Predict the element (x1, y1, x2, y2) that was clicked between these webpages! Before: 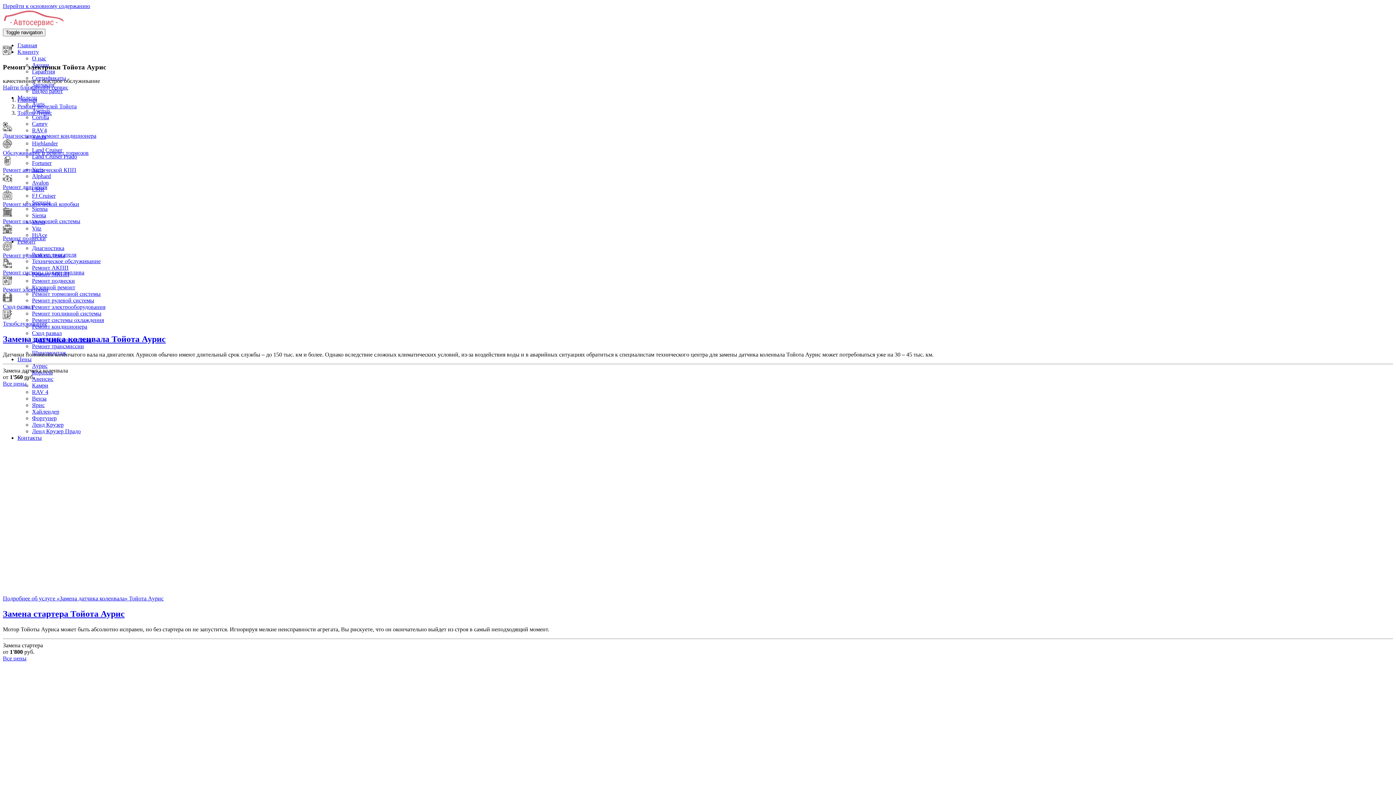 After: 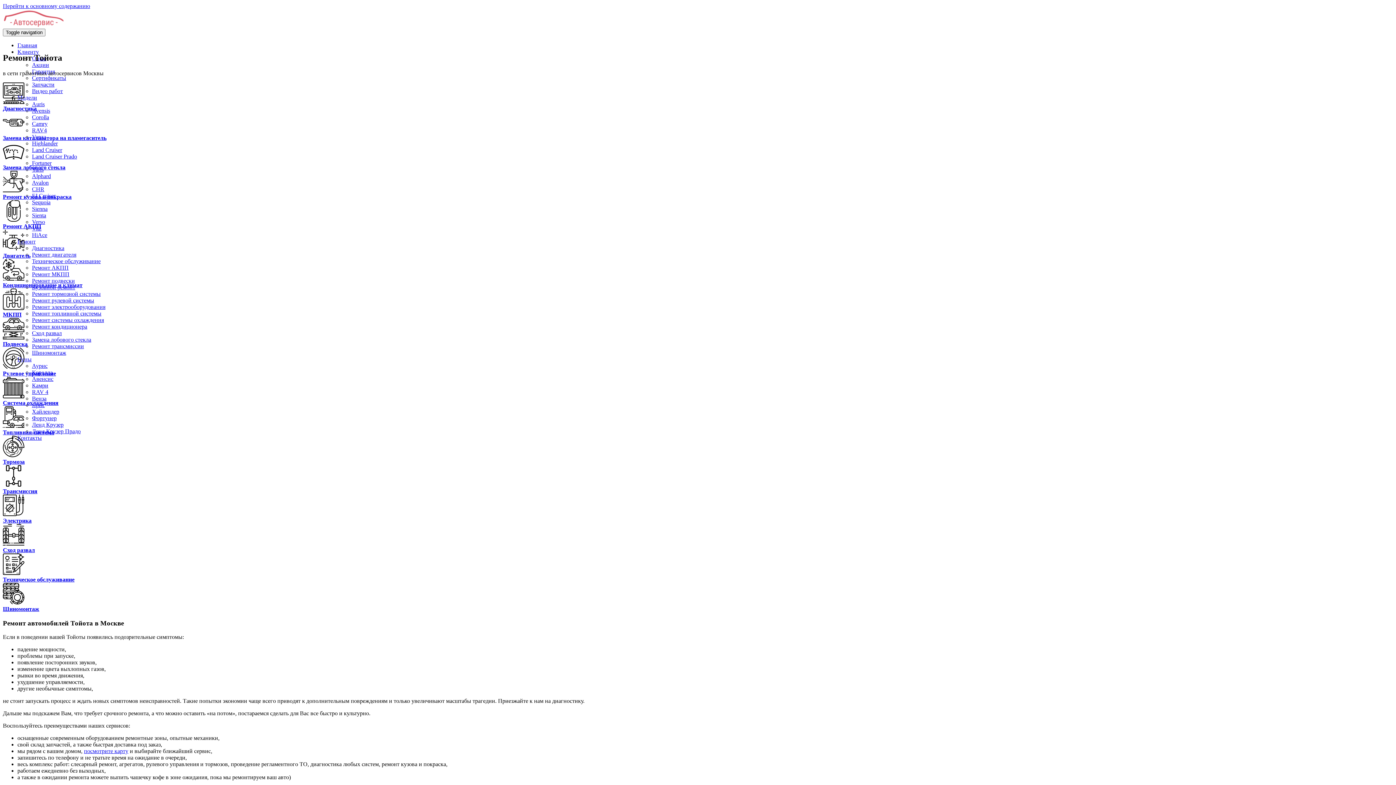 Action: label: Главная bbox: (17, 42, 37, 48)